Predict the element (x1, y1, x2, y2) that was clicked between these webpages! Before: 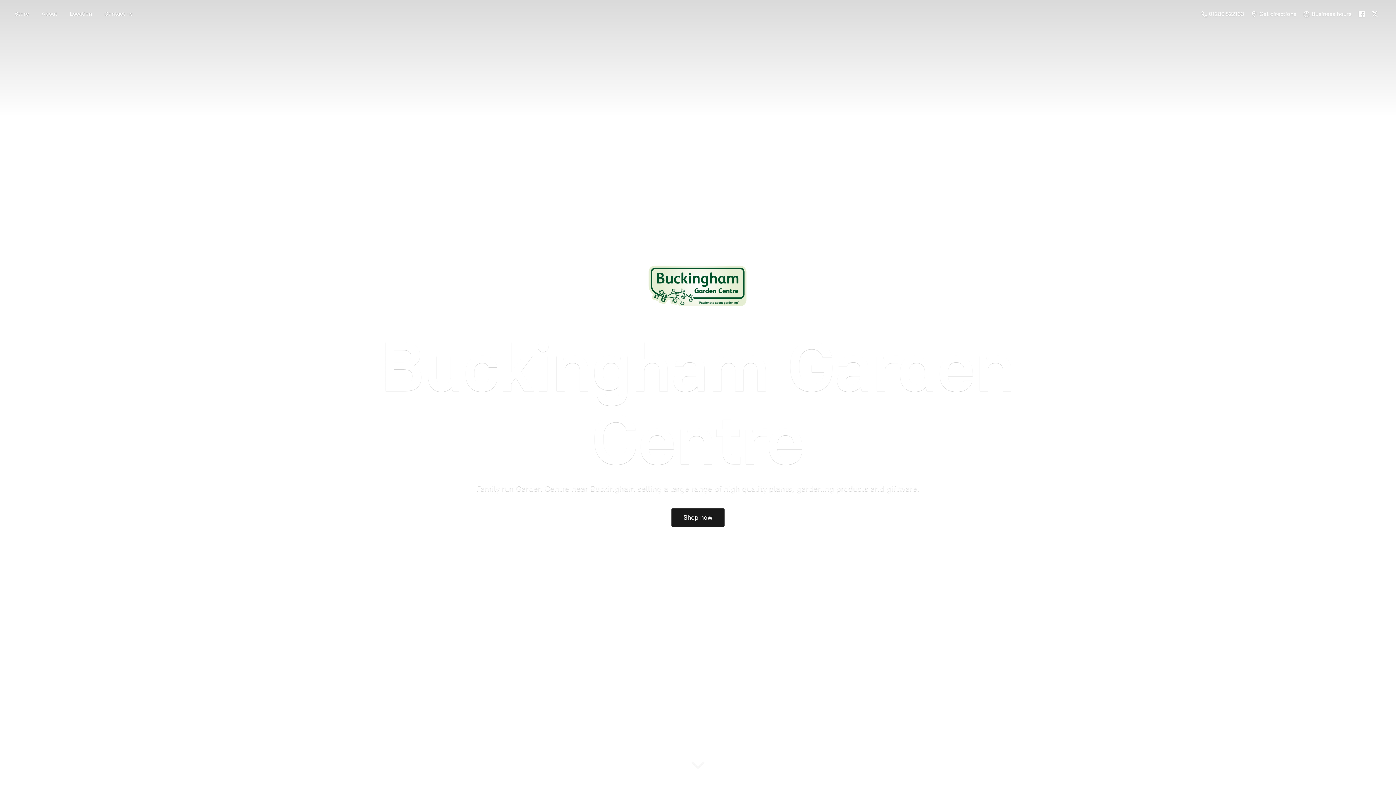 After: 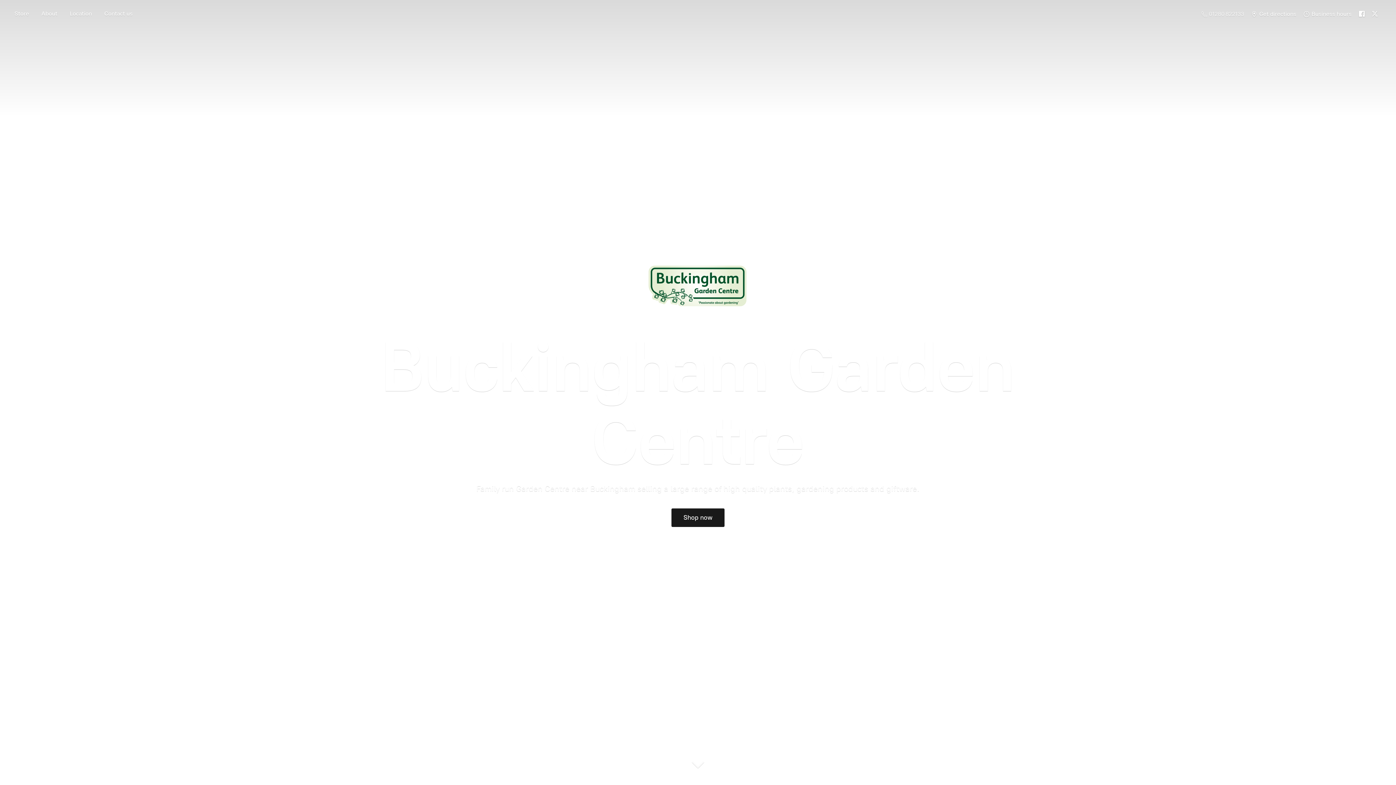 Action: label:  01280 822133 bbox: (1198, 8, 1248, 19)